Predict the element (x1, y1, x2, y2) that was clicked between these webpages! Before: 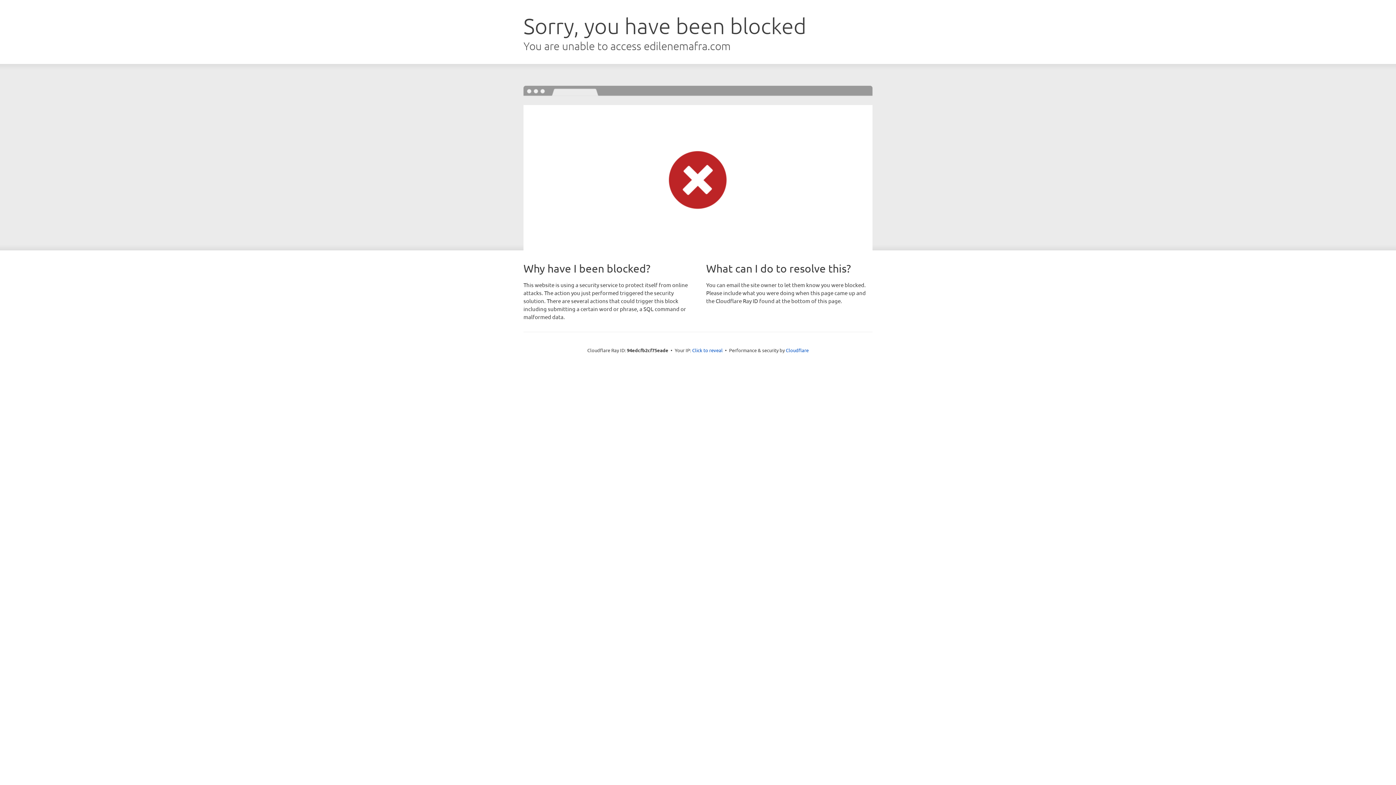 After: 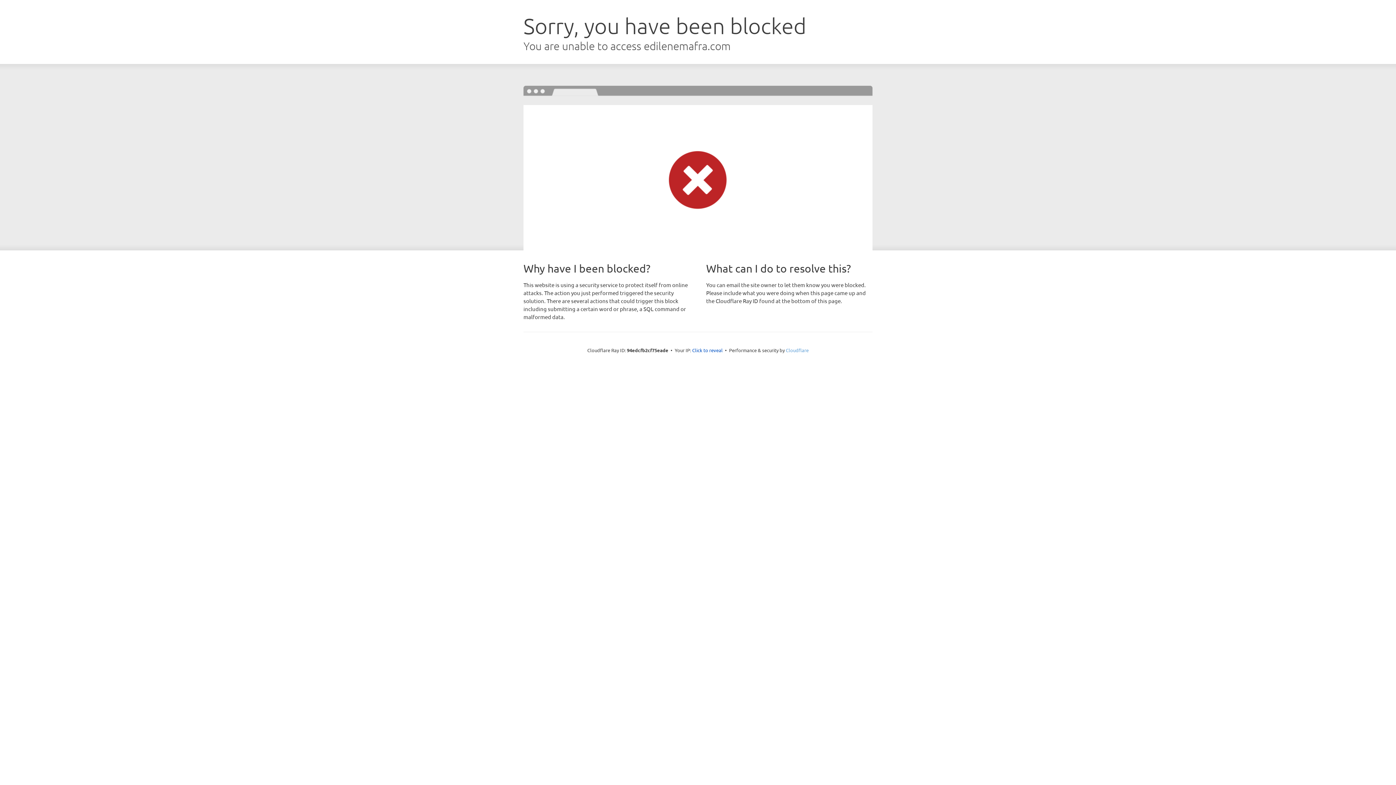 Action: bbox: (786, 347, 808, 353) label: Cloudflare